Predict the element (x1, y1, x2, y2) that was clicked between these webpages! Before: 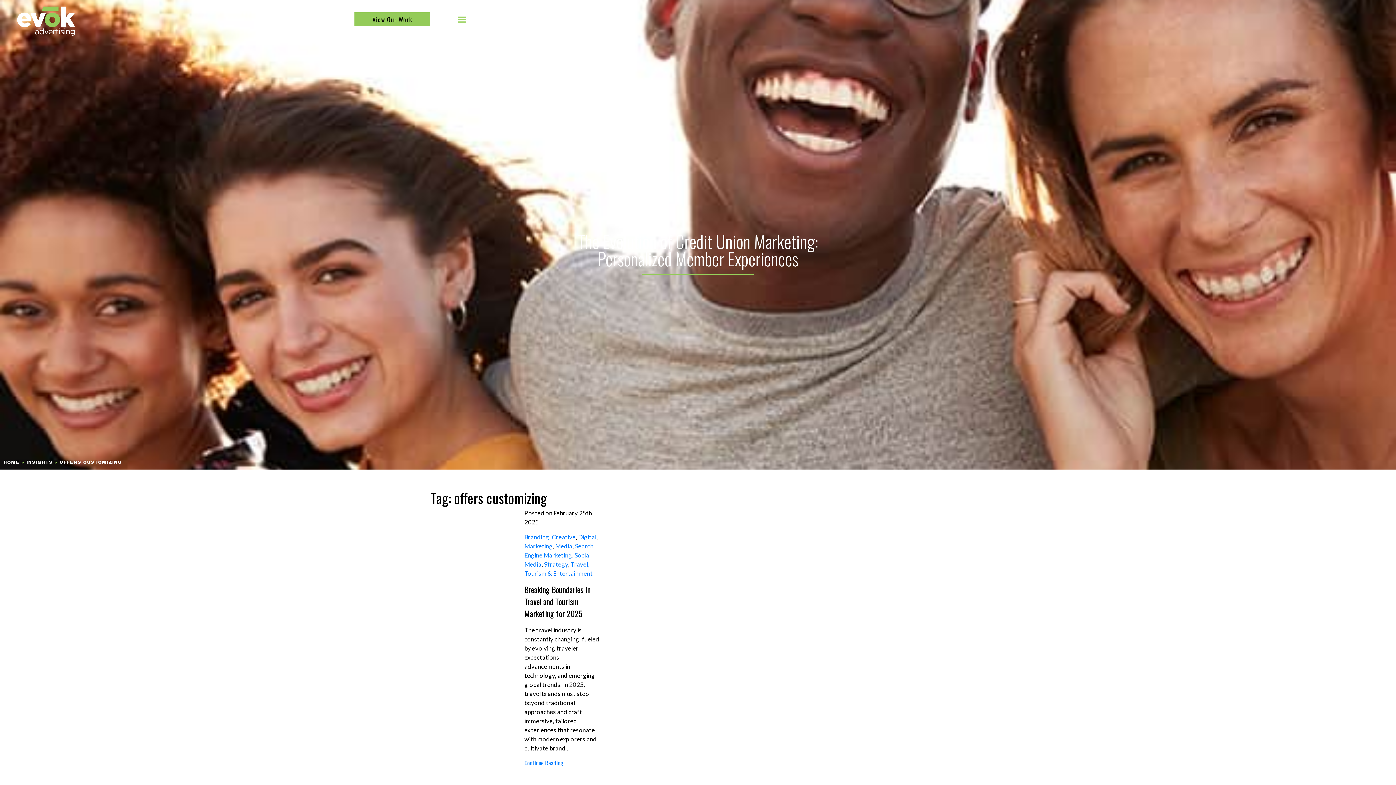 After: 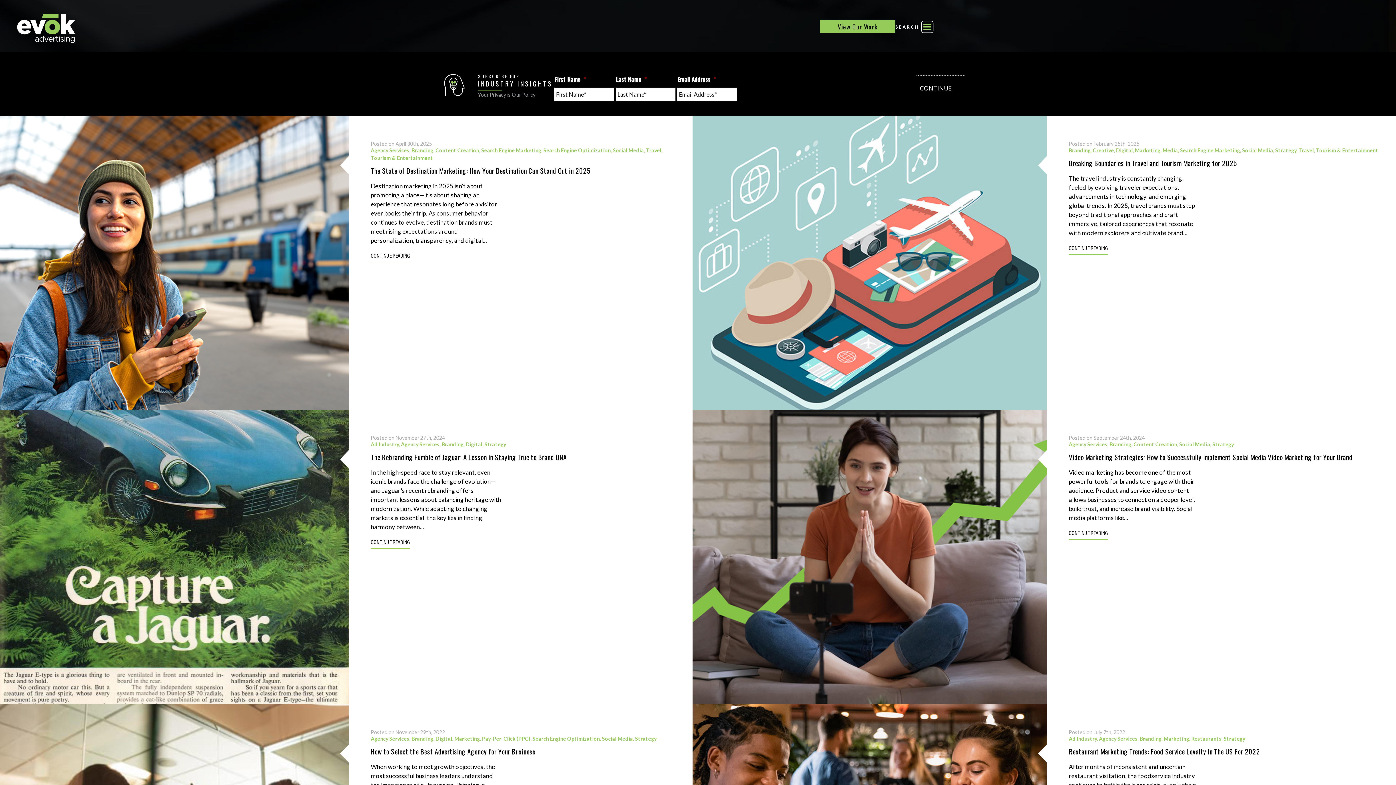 Action: label: Branding bbox: (524, 533, 549, 541)